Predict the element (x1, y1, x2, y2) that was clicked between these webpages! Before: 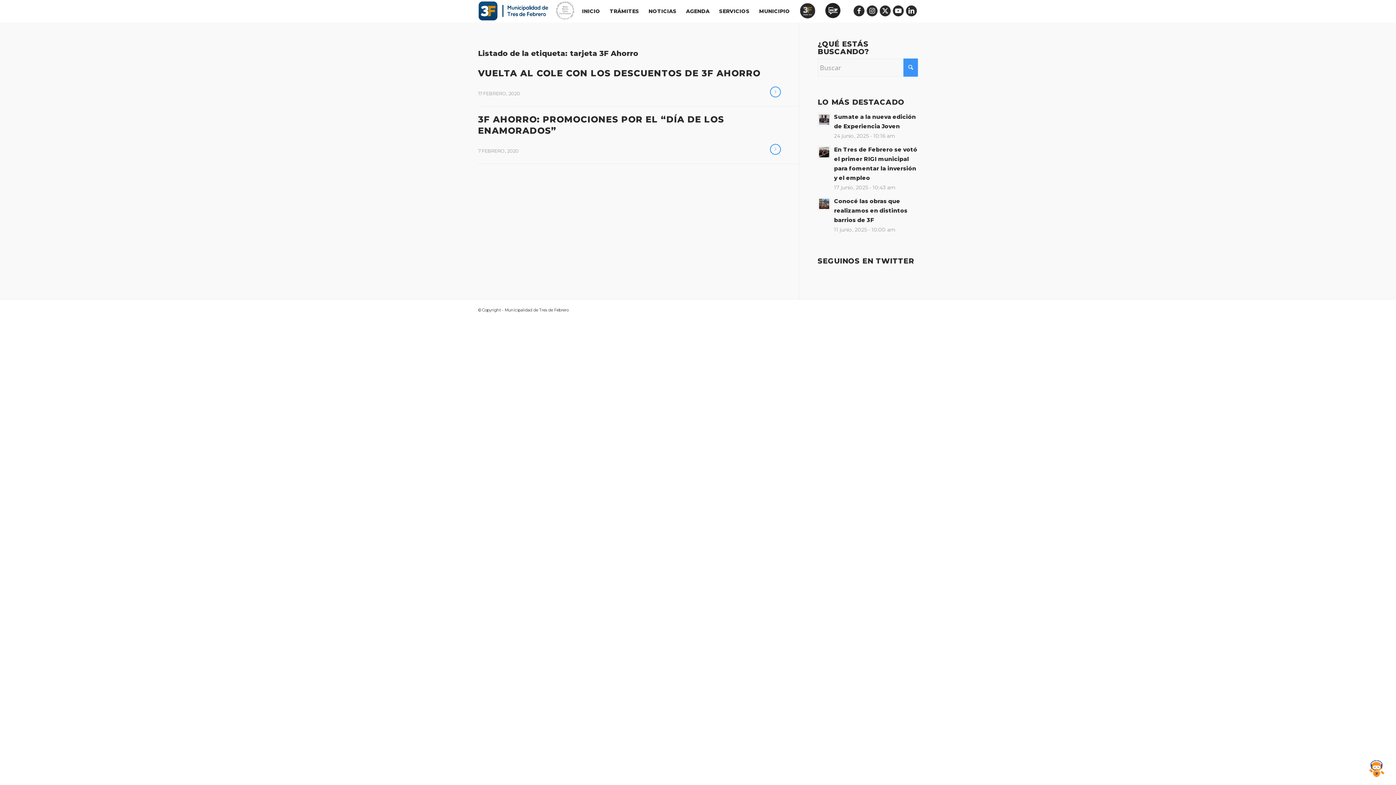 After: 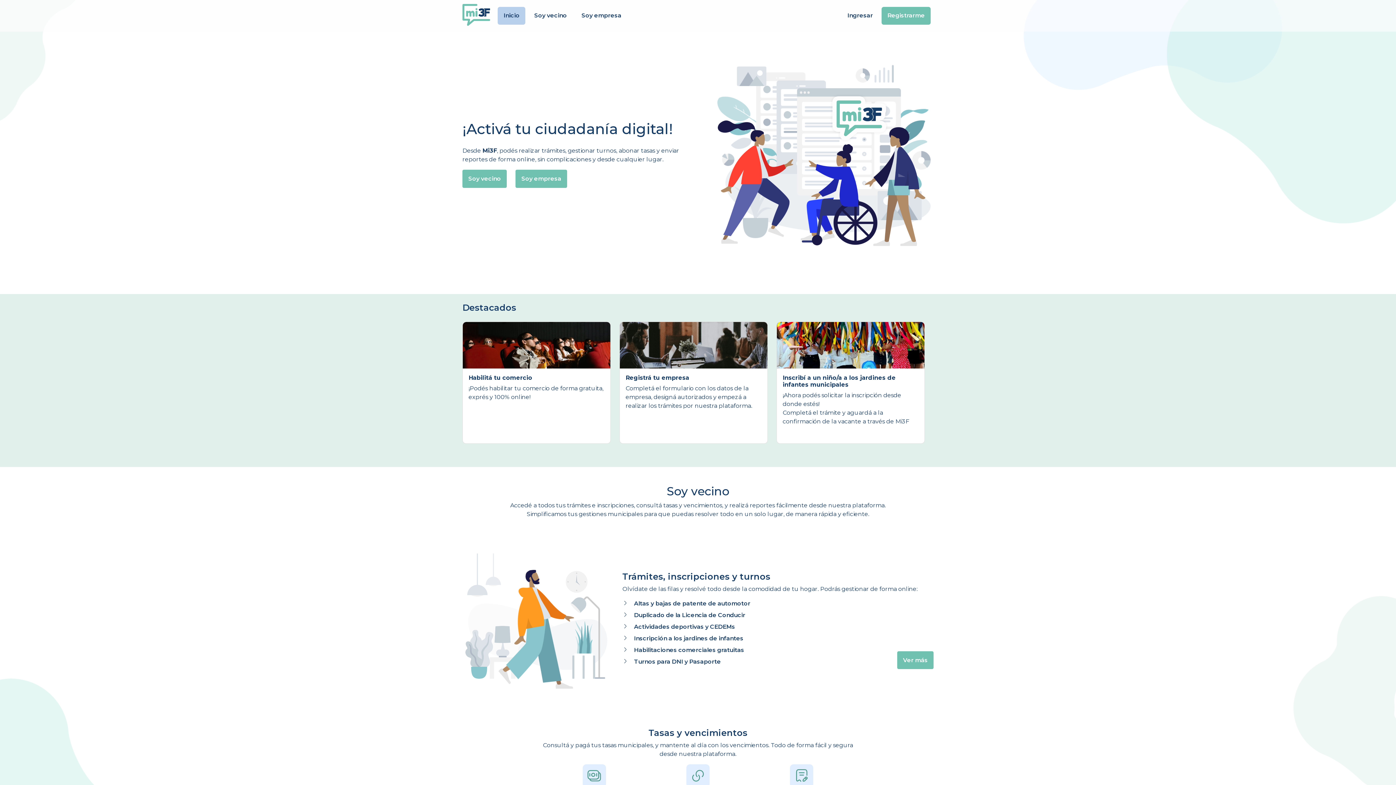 Action: bbox: (820, 0, 846, 22)